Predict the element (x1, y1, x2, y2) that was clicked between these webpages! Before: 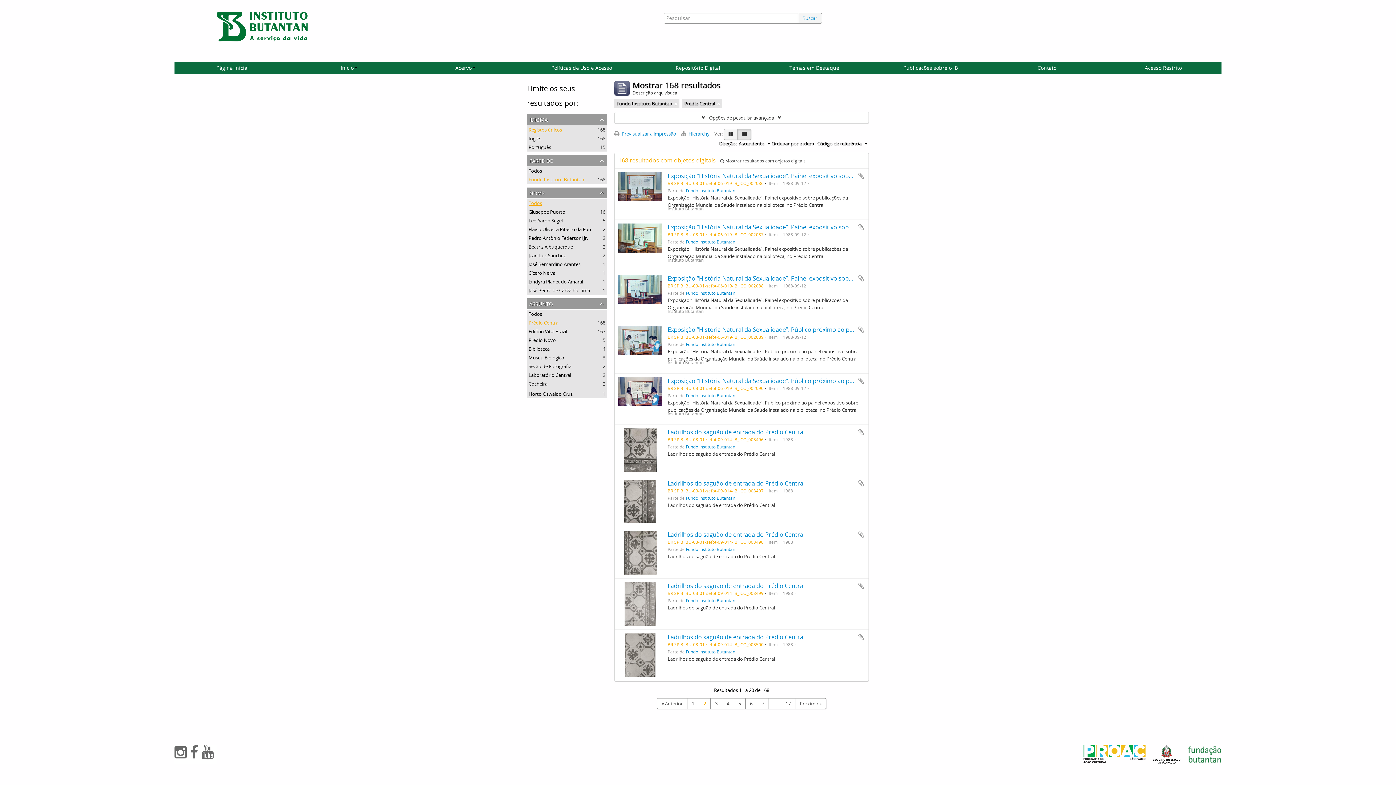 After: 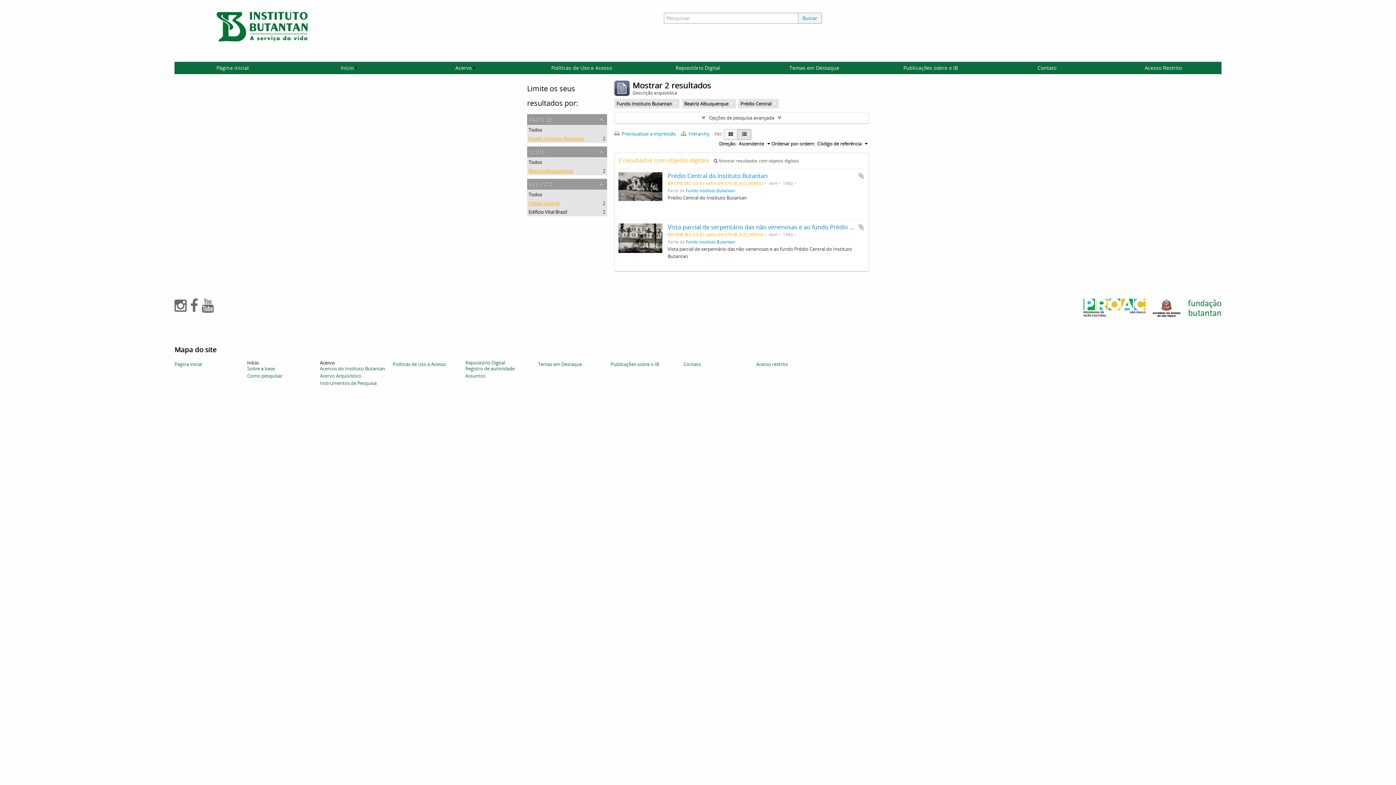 Action: label: Beatriz Albuquerque
, 2 resultados bbox: (528, 243, 573, 250)